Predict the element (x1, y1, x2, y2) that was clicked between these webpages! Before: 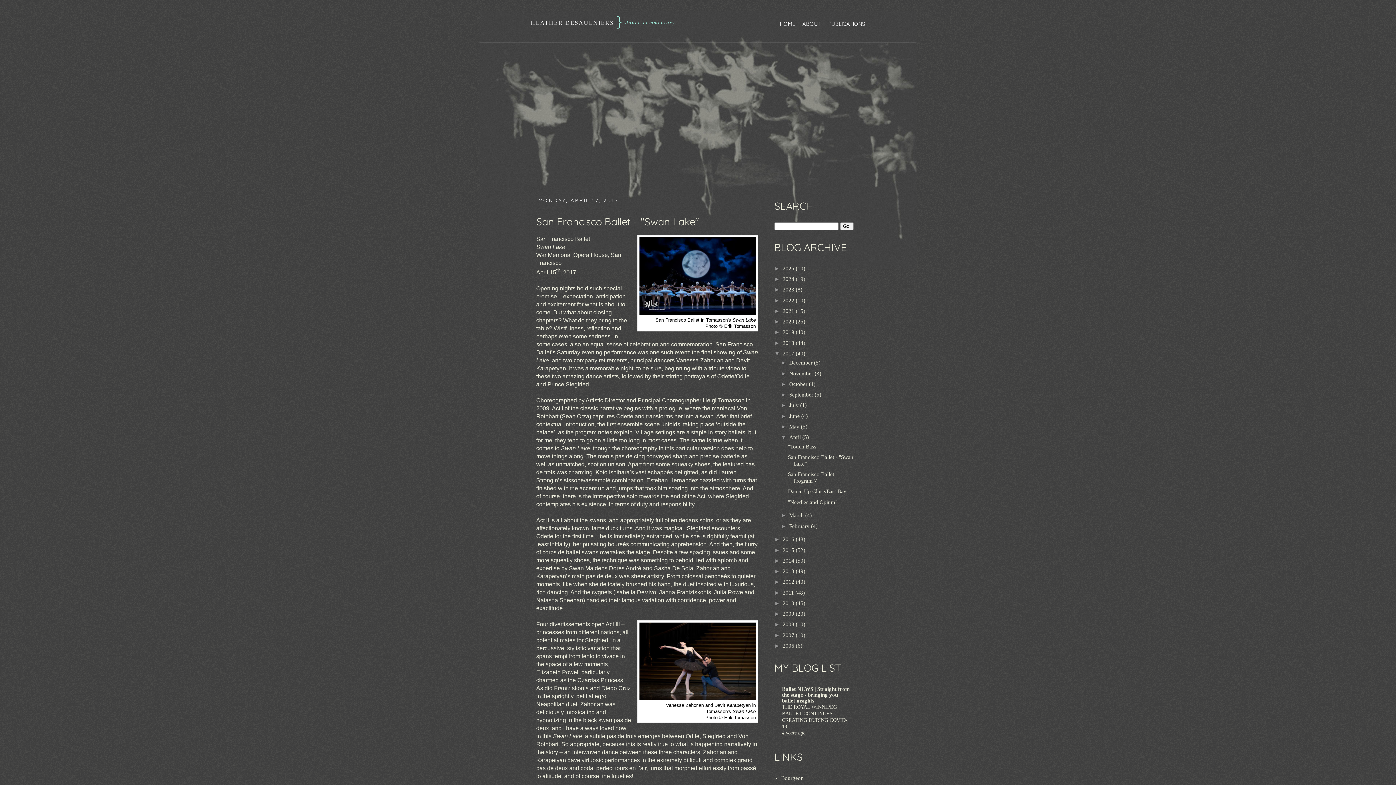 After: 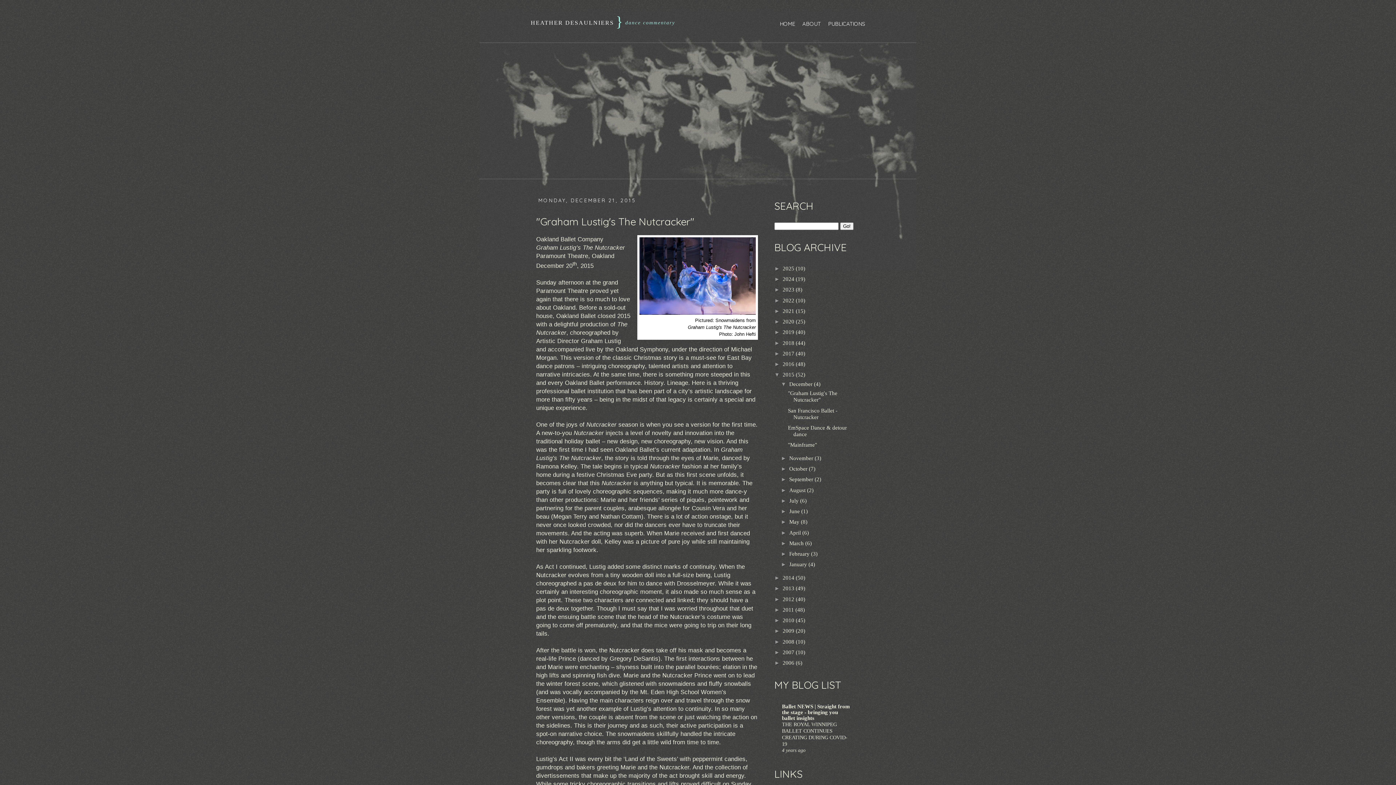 Action: label: 2015  bbox: (782, 547, 796, 553)